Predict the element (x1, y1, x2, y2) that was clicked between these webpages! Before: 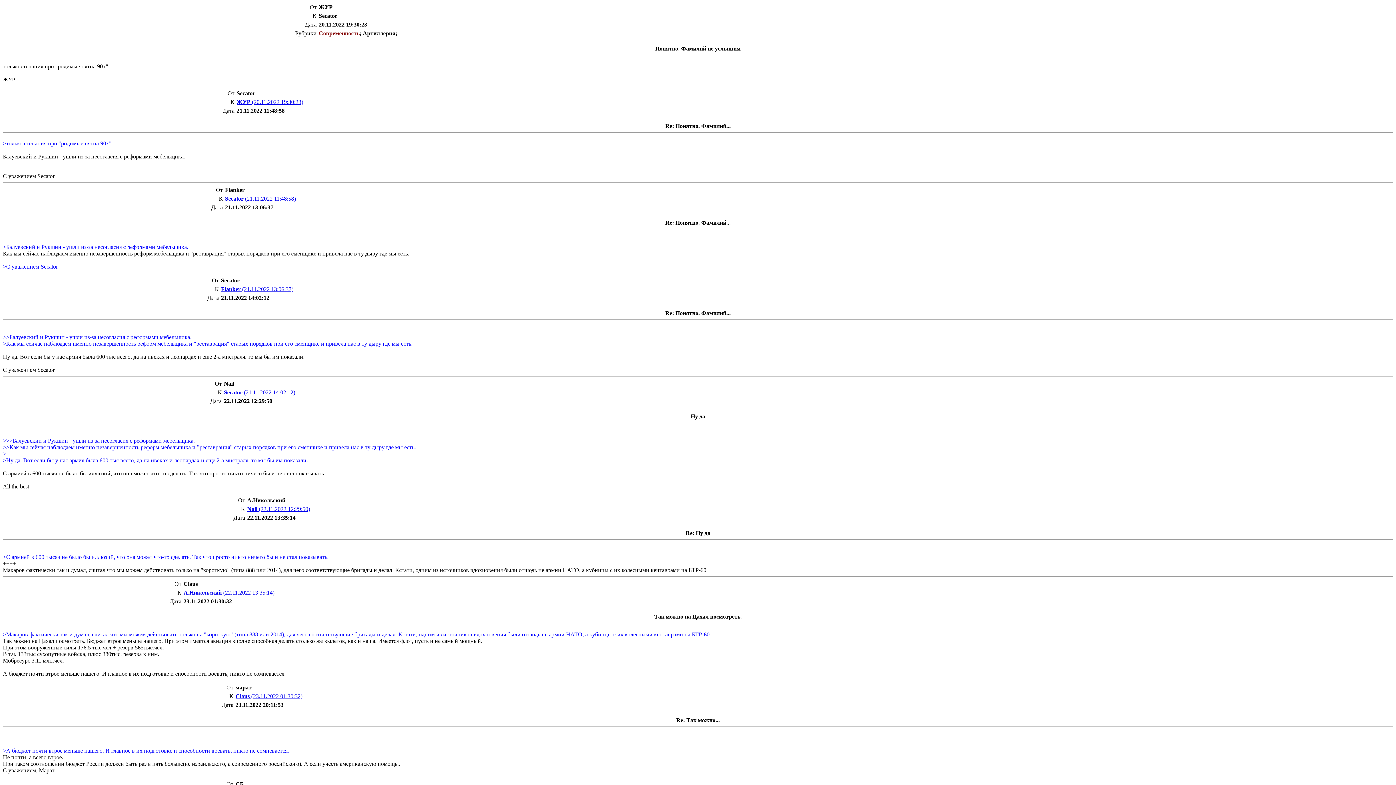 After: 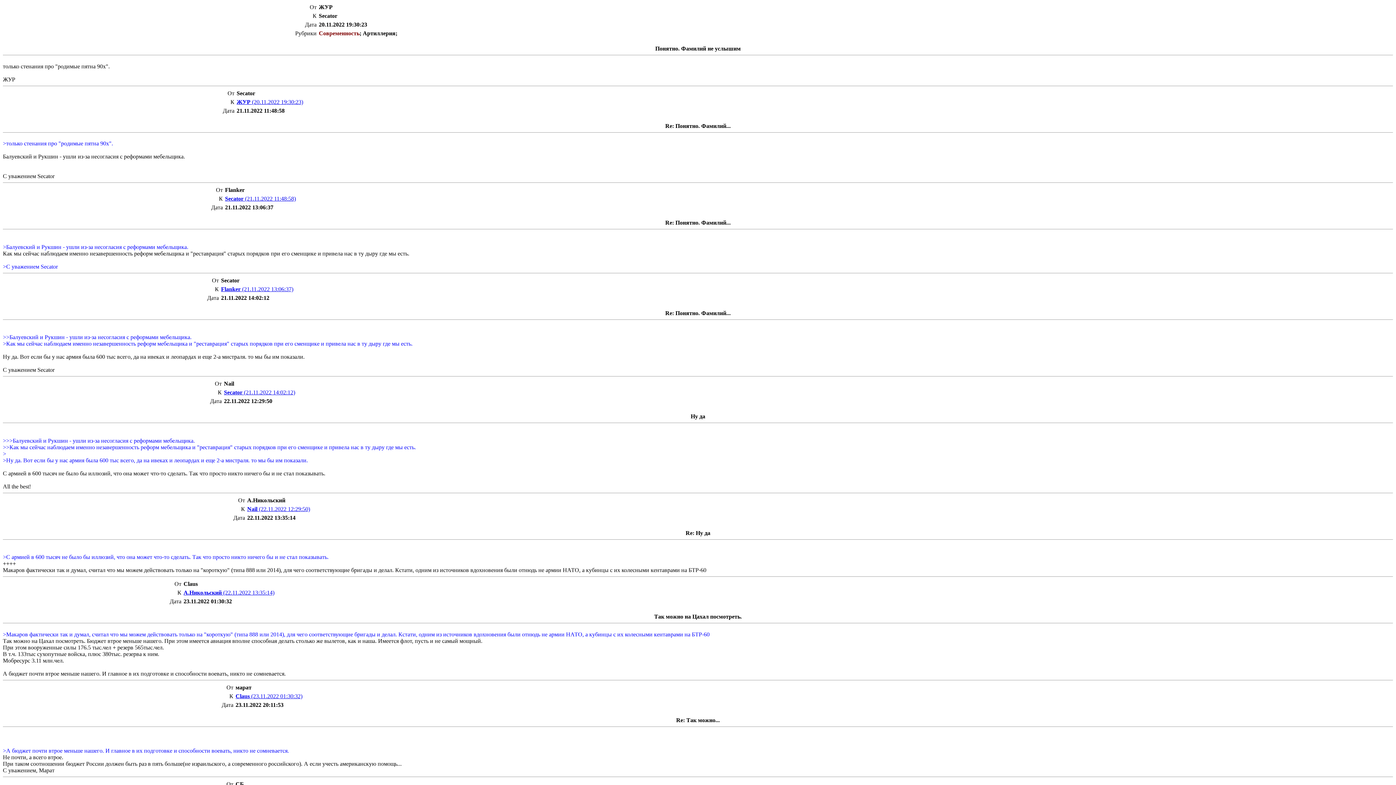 Action: bbox: (2, 2, 1393, 86) label: От	ЖУР
К	Secator
Дата	20.11.2022 19:30:23
Рубрики	Современность; Артиллерия;
Понятно. Фамилий не услышим
только стенания про "родимые пятна 90х".

ЖУР
